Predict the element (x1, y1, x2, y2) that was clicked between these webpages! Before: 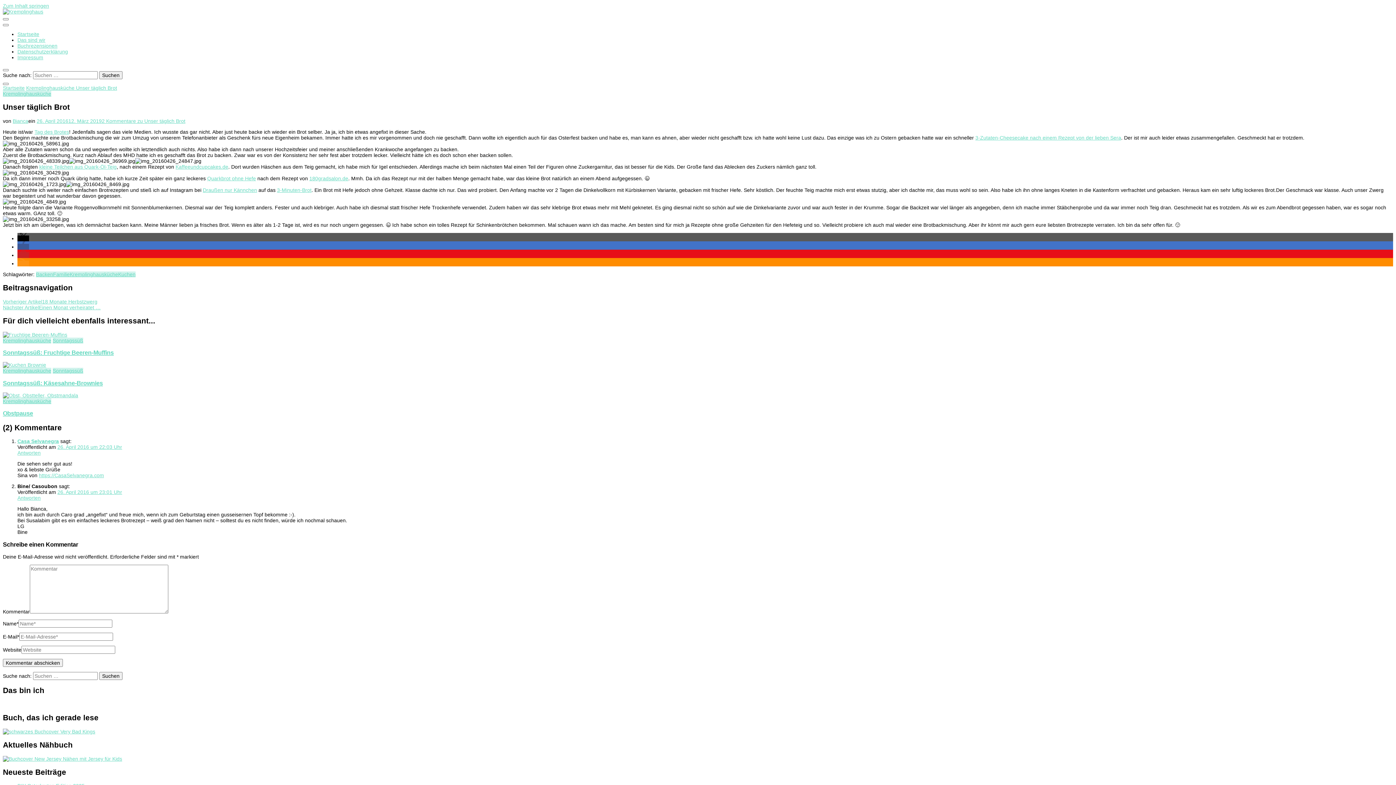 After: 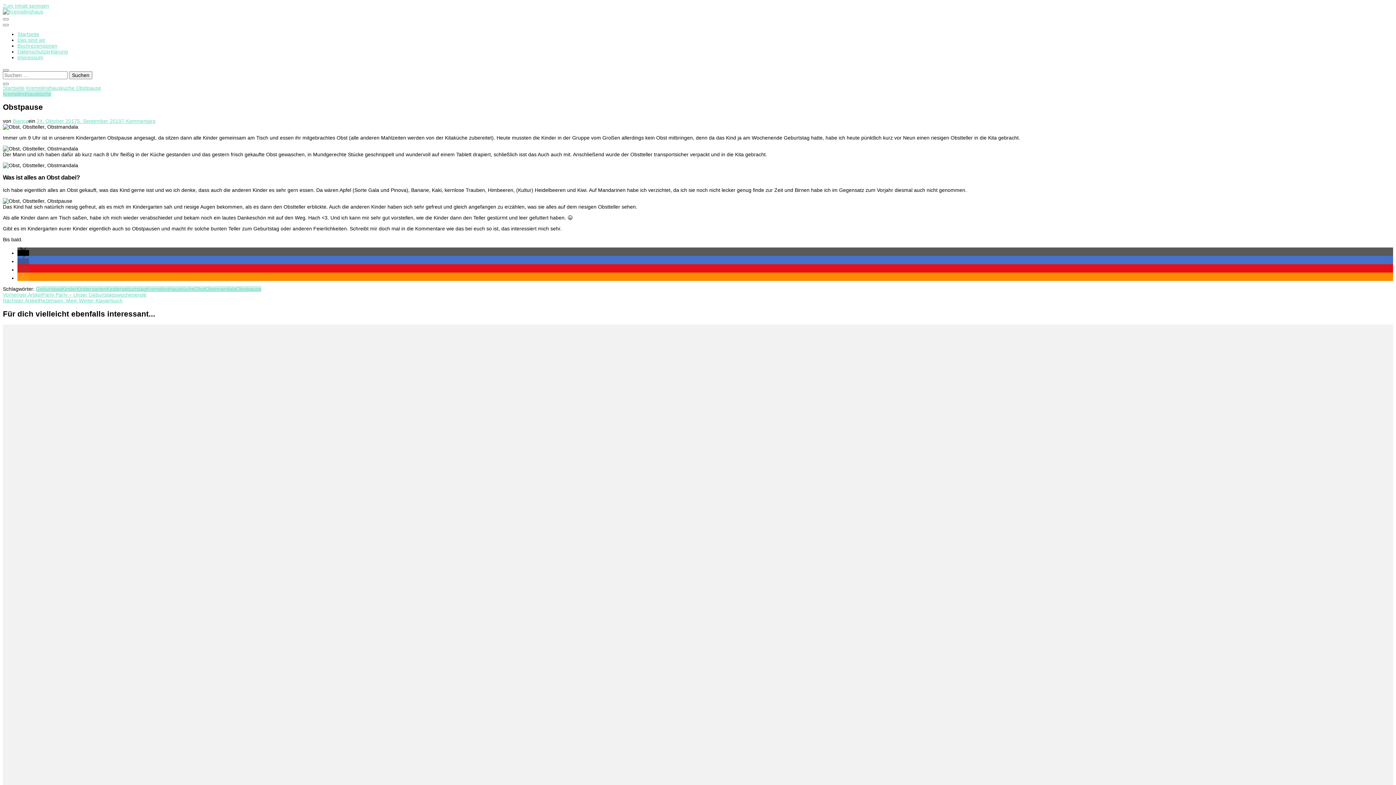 Action: bbox: (2, 410, 33, 416) label: Obstpause